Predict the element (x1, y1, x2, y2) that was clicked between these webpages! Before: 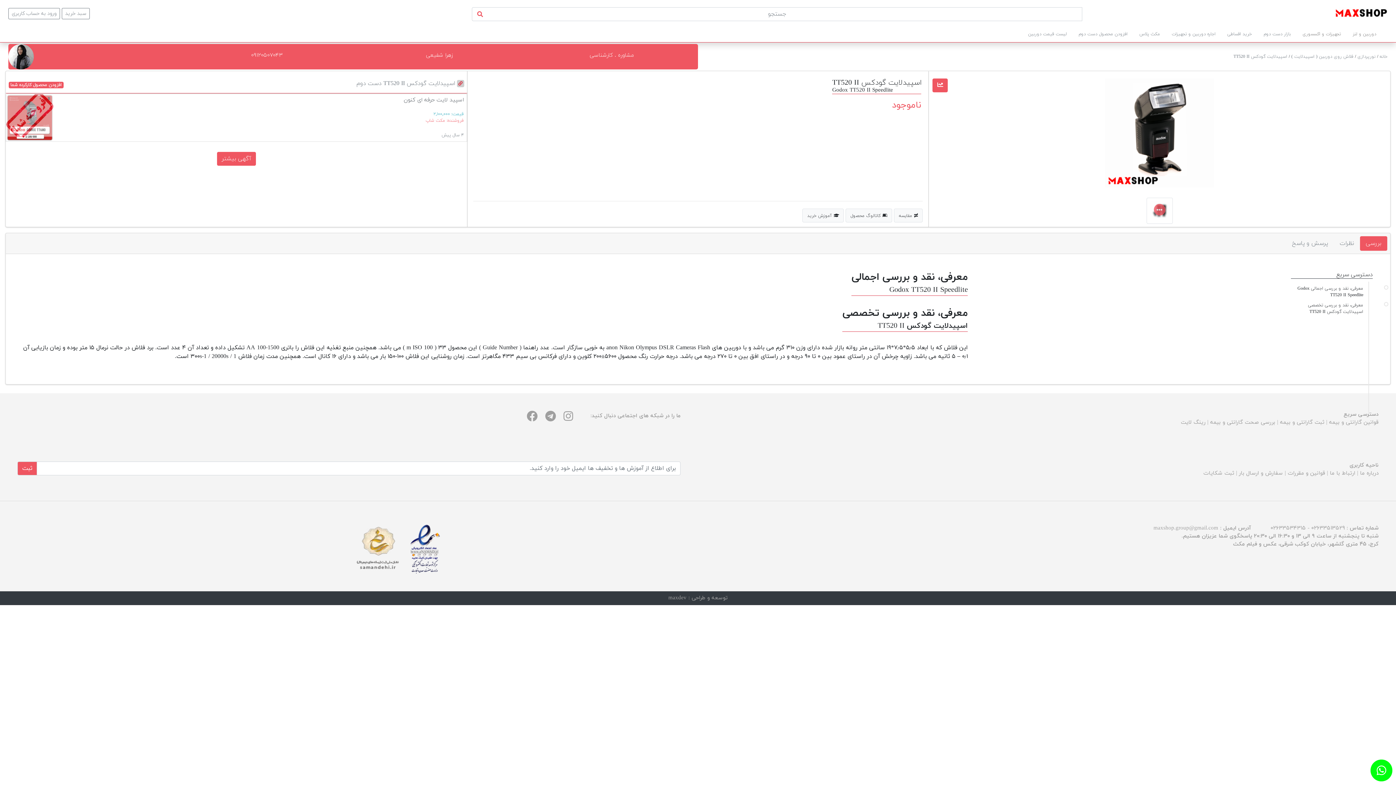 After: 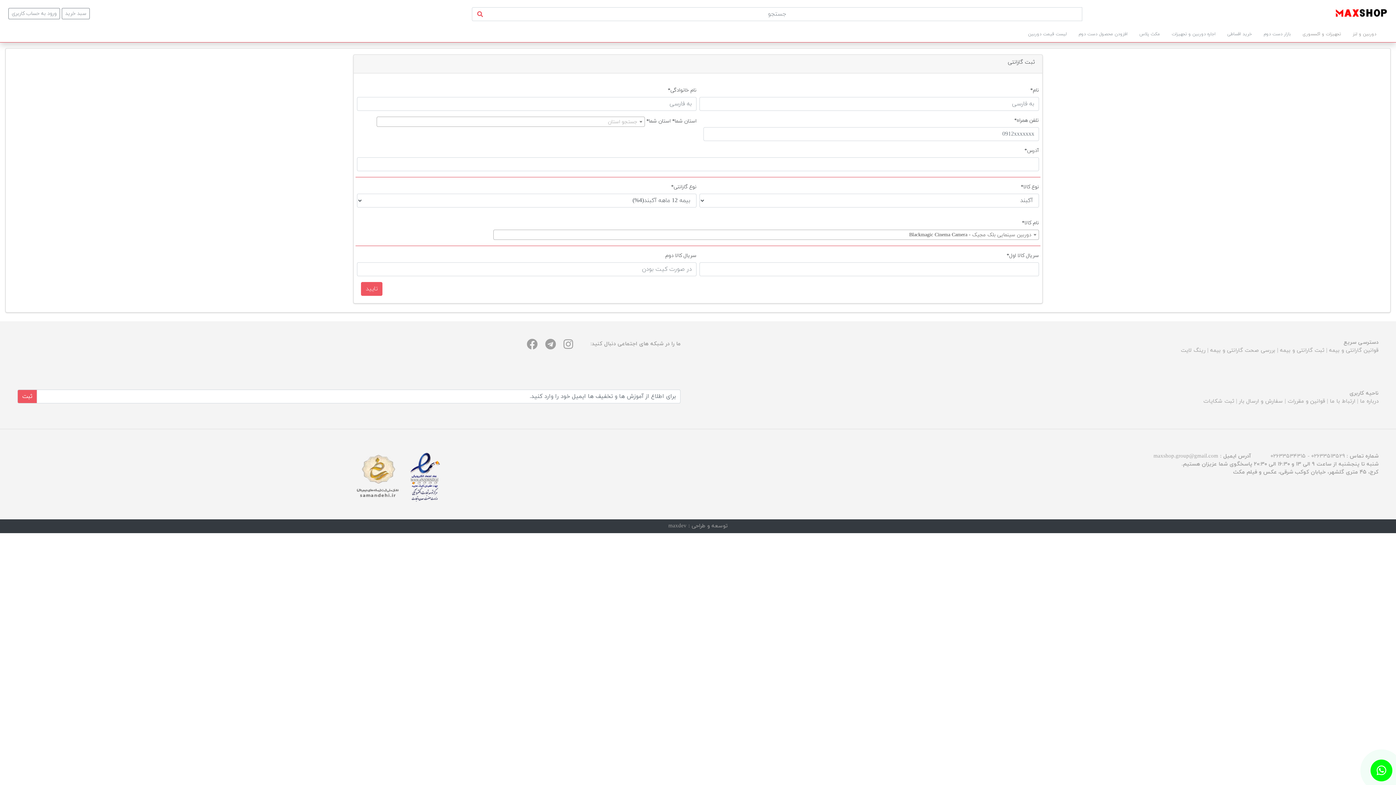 Action: bbox: (1280, 418, 1324, 426) label: ثبت گارانتی و بیمه